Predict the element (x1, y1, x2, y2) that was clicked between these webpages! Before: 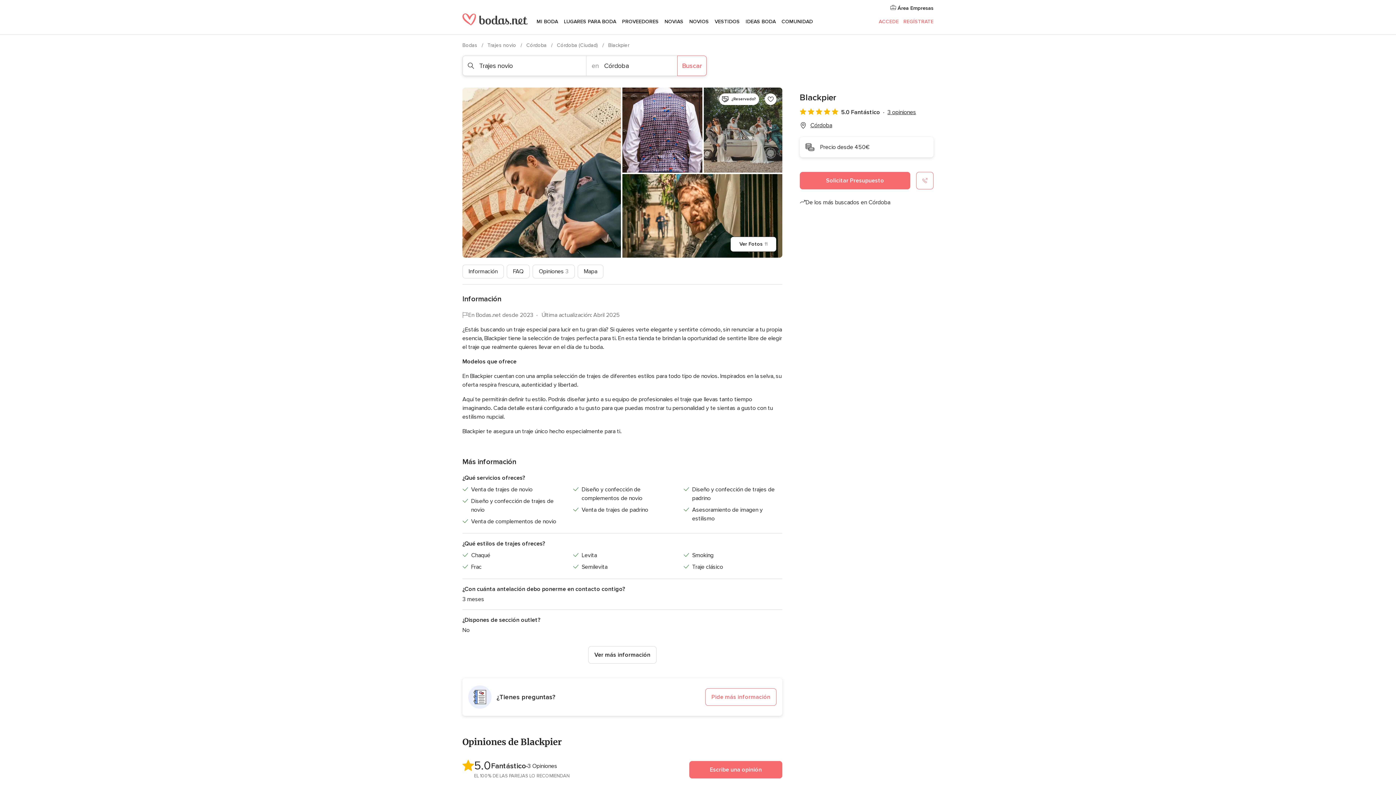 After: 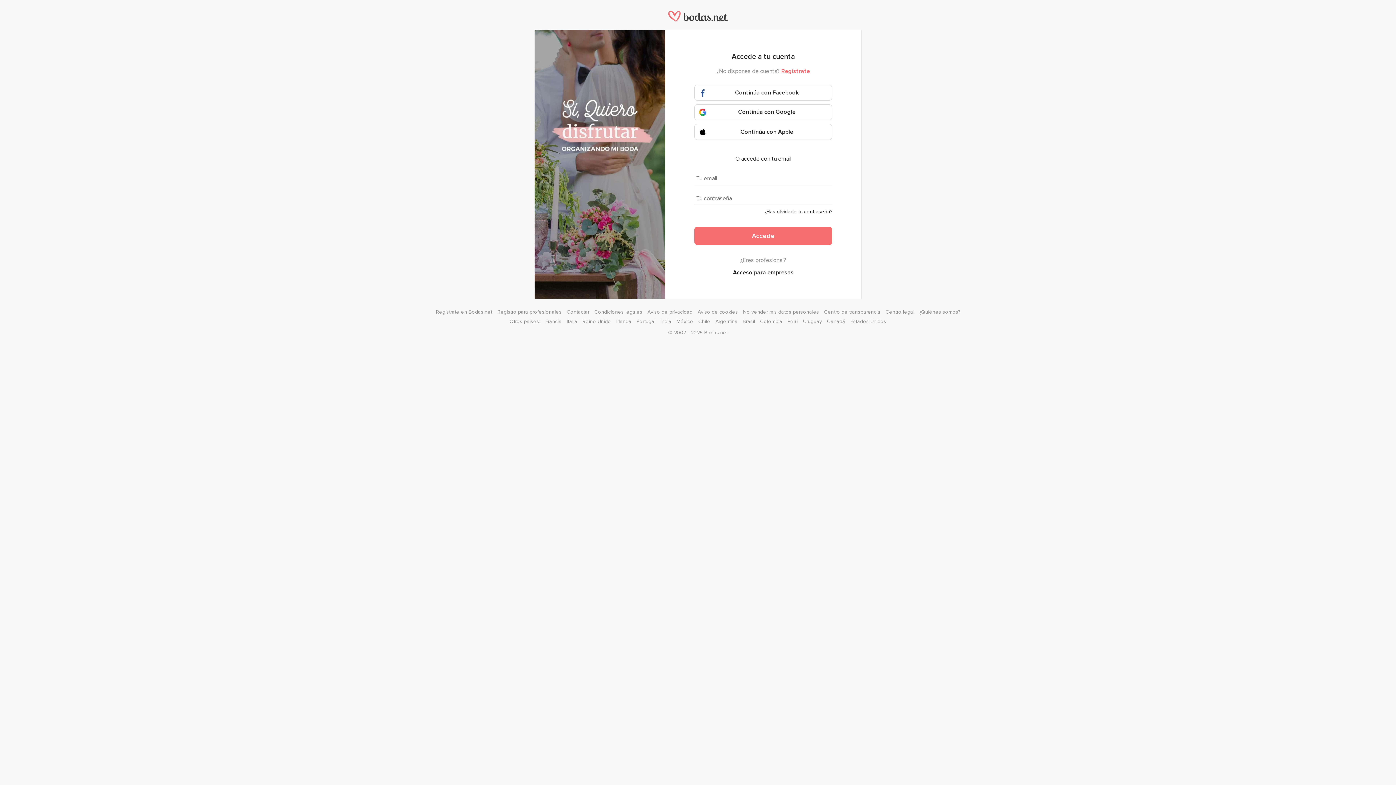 Action: bbox: (878, 18, 898, 24) label: ACCEDE